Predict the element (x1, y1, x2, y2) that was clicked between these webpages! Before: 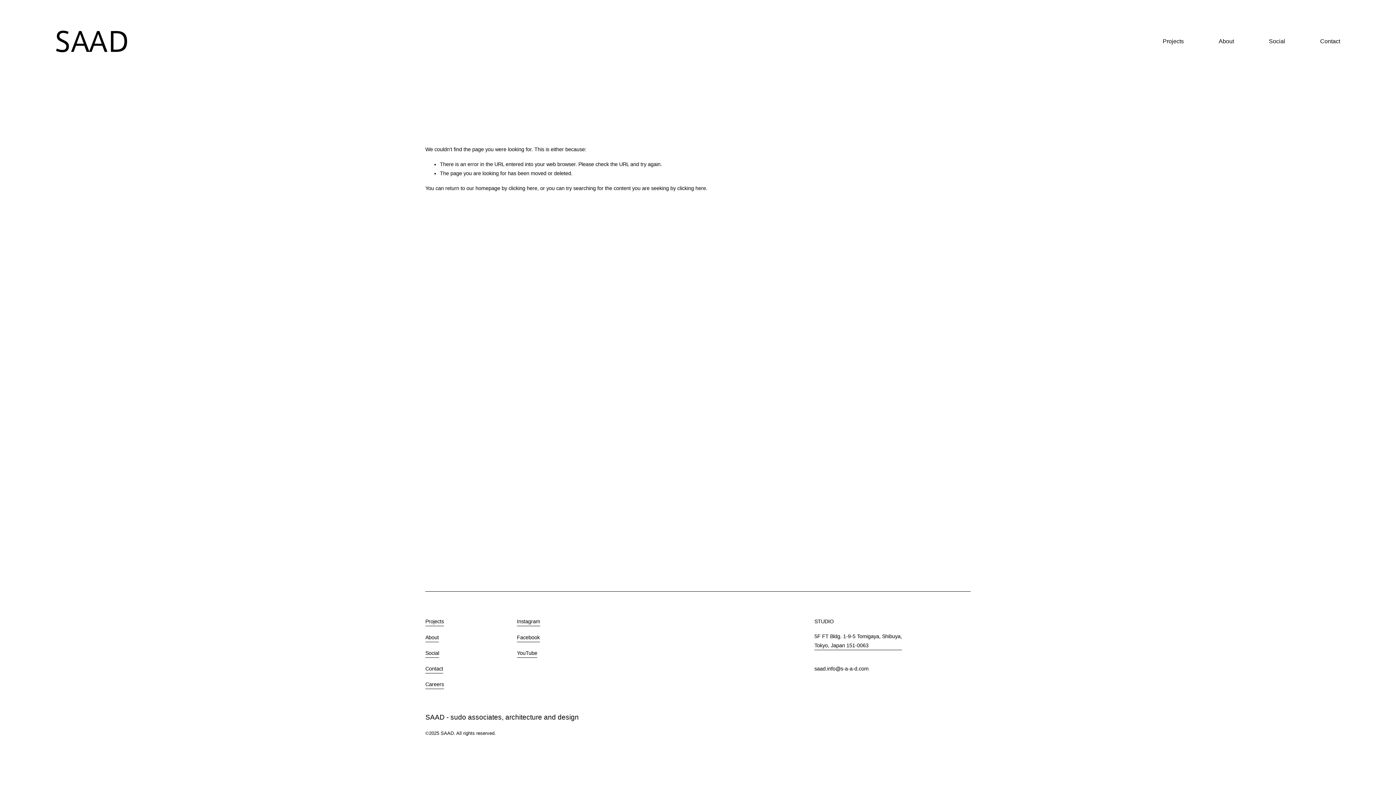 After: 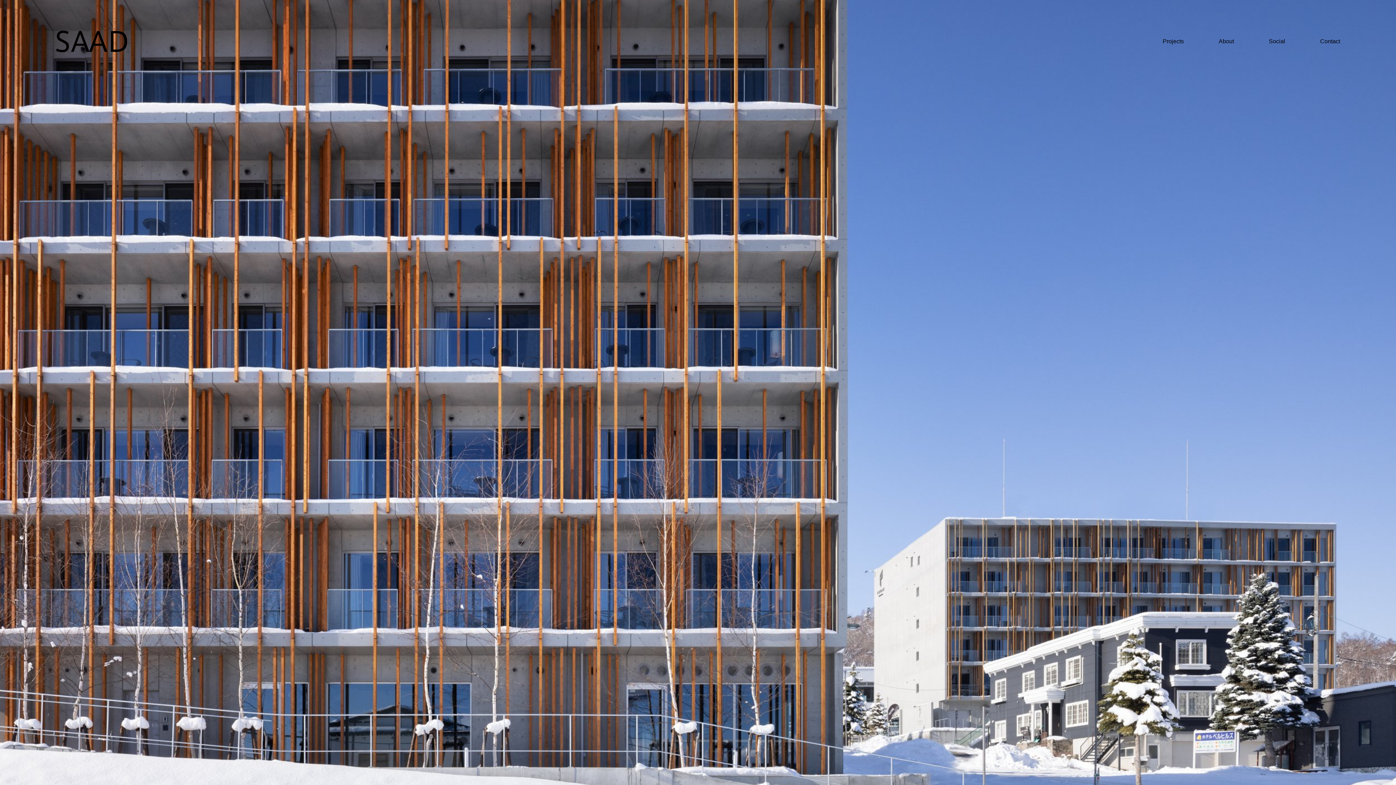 Action: bbox: (55, 30, 127, 52)